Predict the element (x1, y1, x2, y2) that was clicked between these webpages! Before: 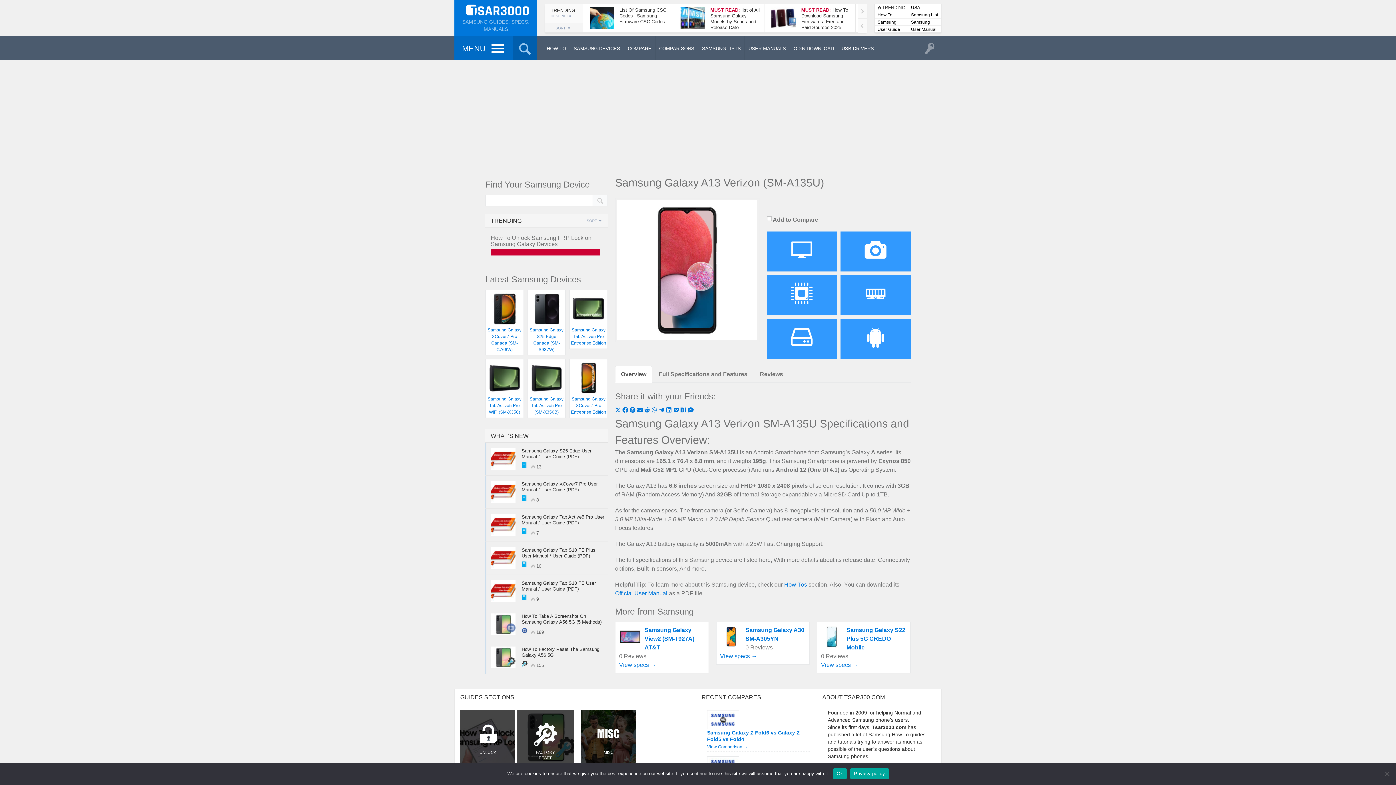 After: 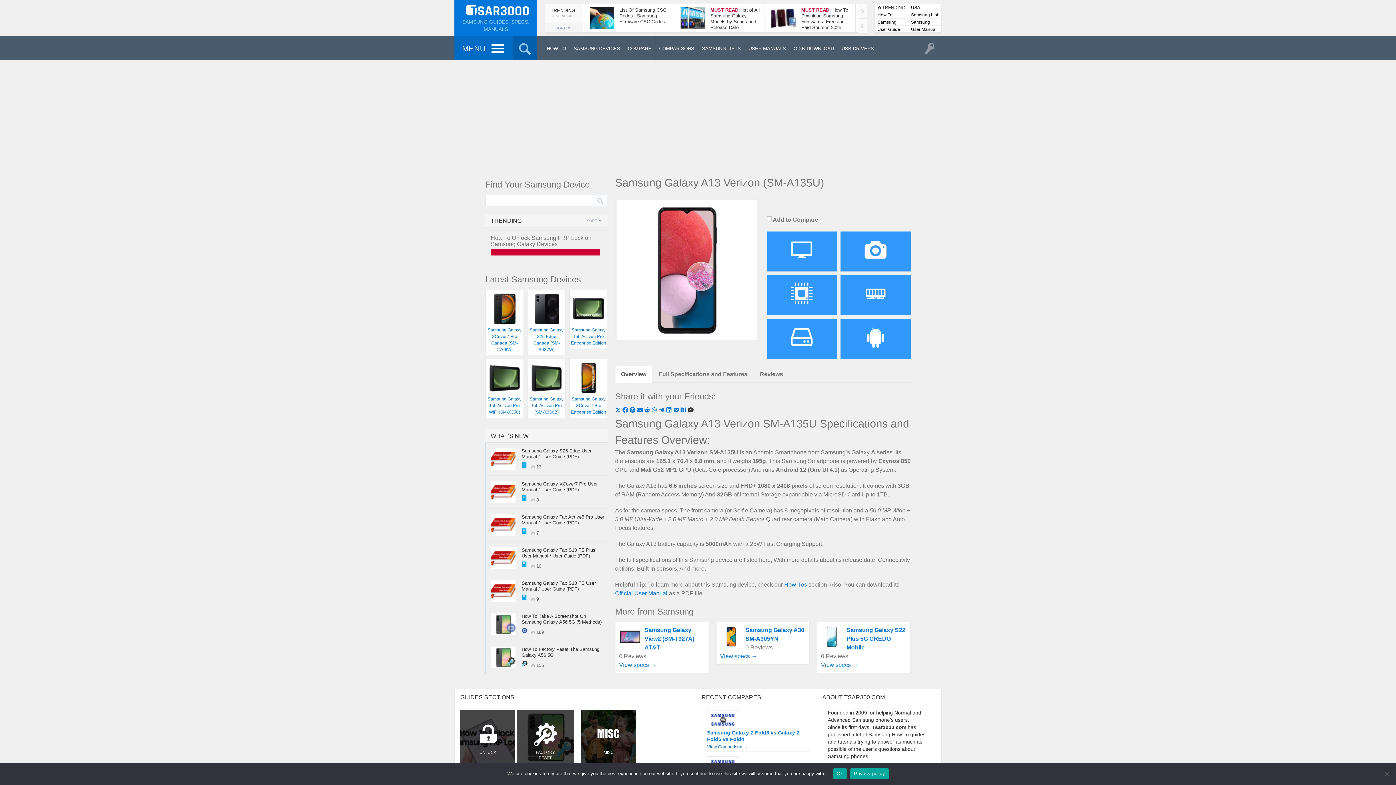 Action: bbox: (688, 408, 693, 414) label: Share on SMS